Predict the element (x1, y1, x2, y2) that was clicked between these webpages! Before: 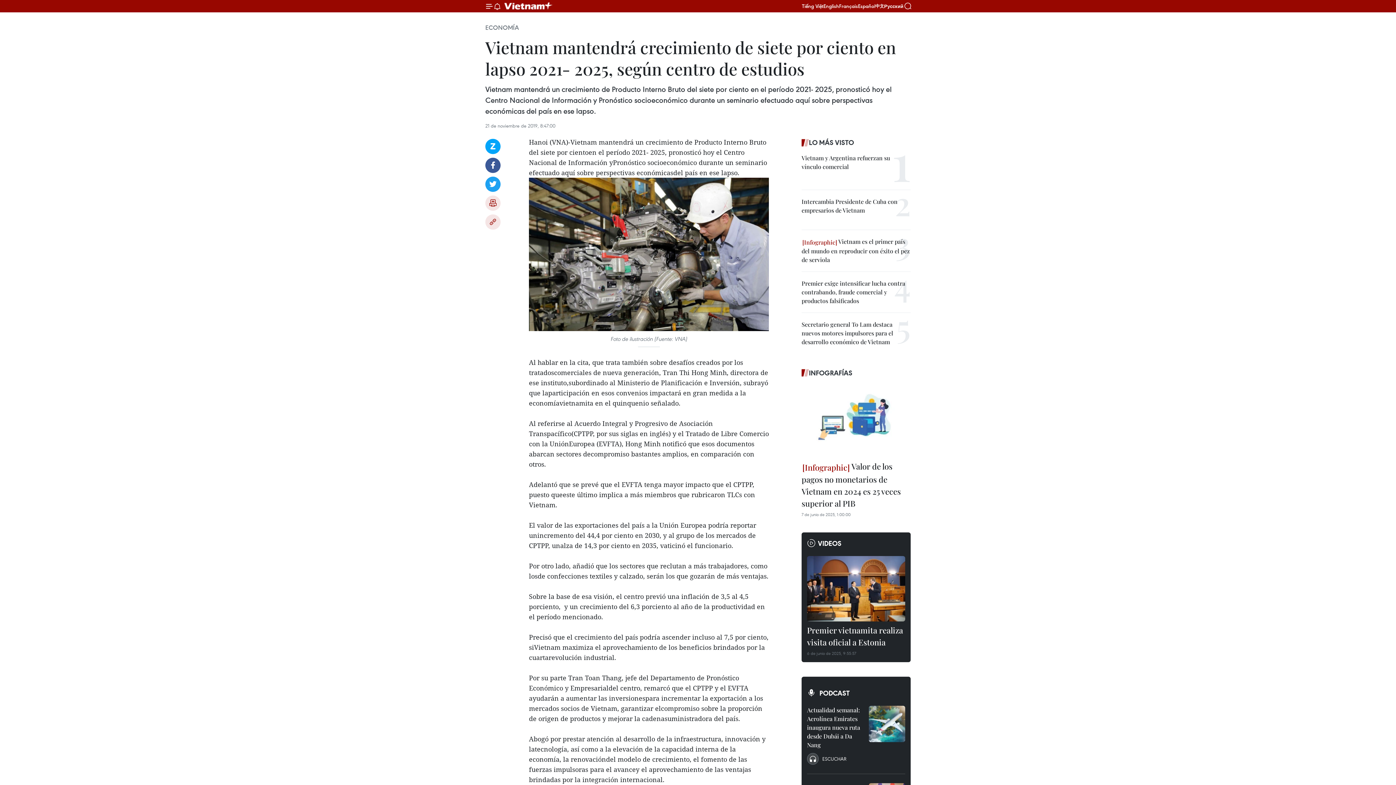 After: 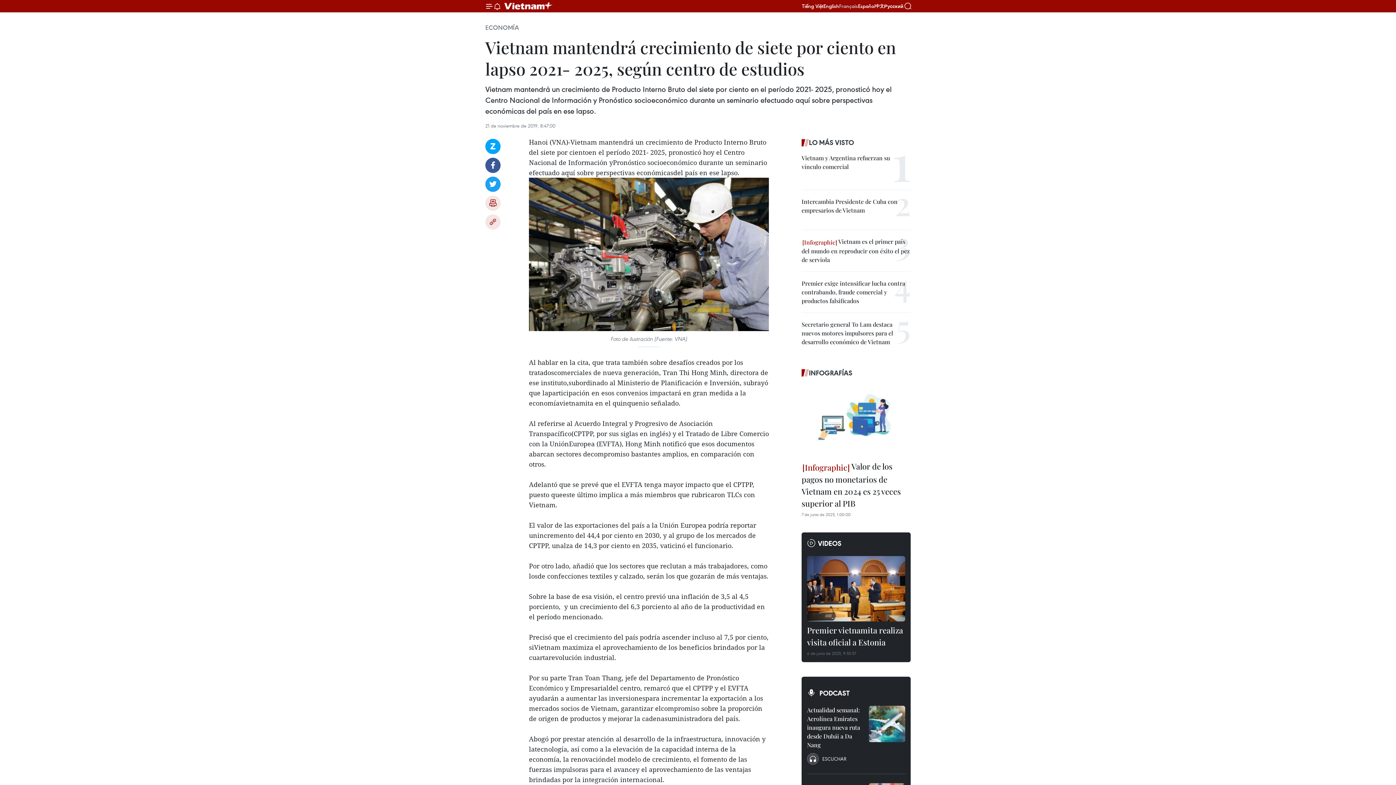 Action: label: Français bbox: (839, 2, 858, 9)